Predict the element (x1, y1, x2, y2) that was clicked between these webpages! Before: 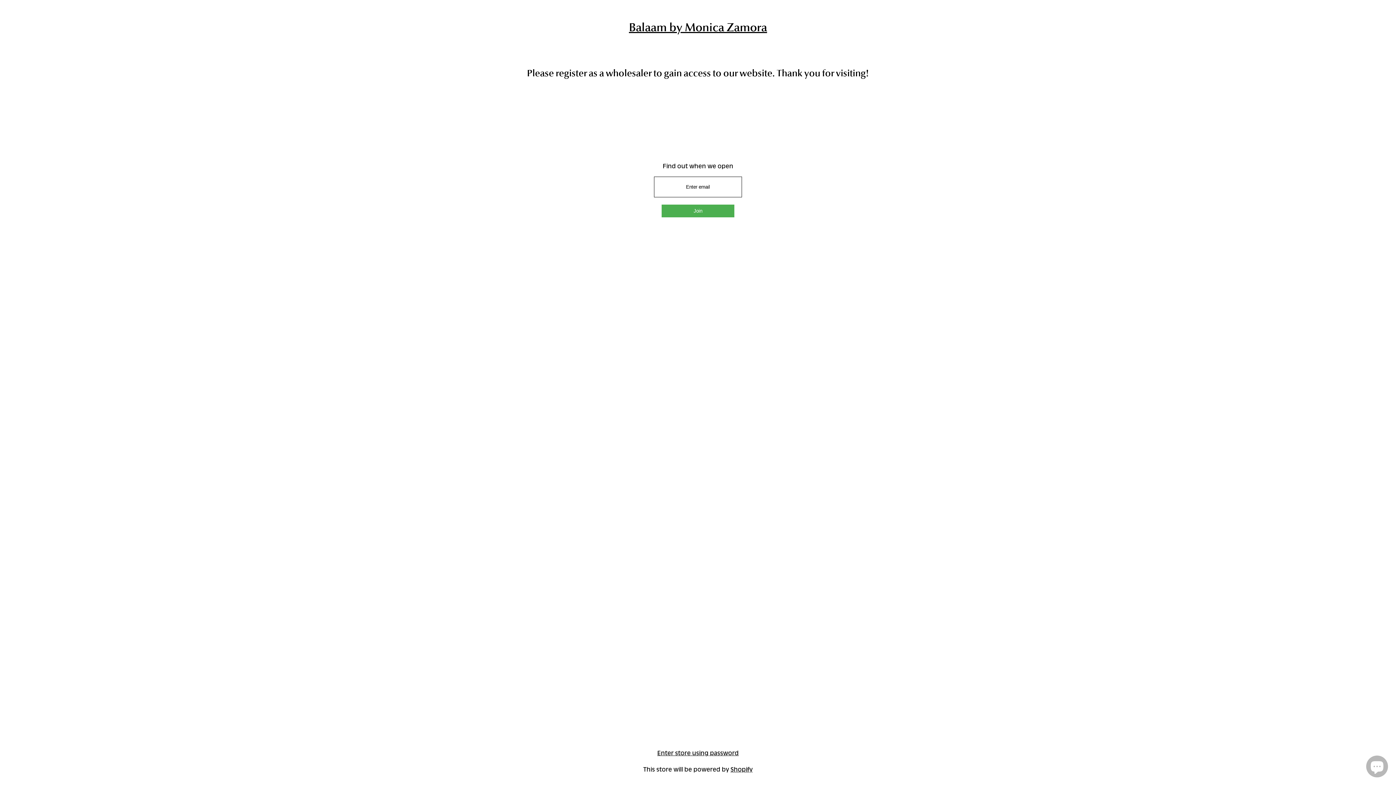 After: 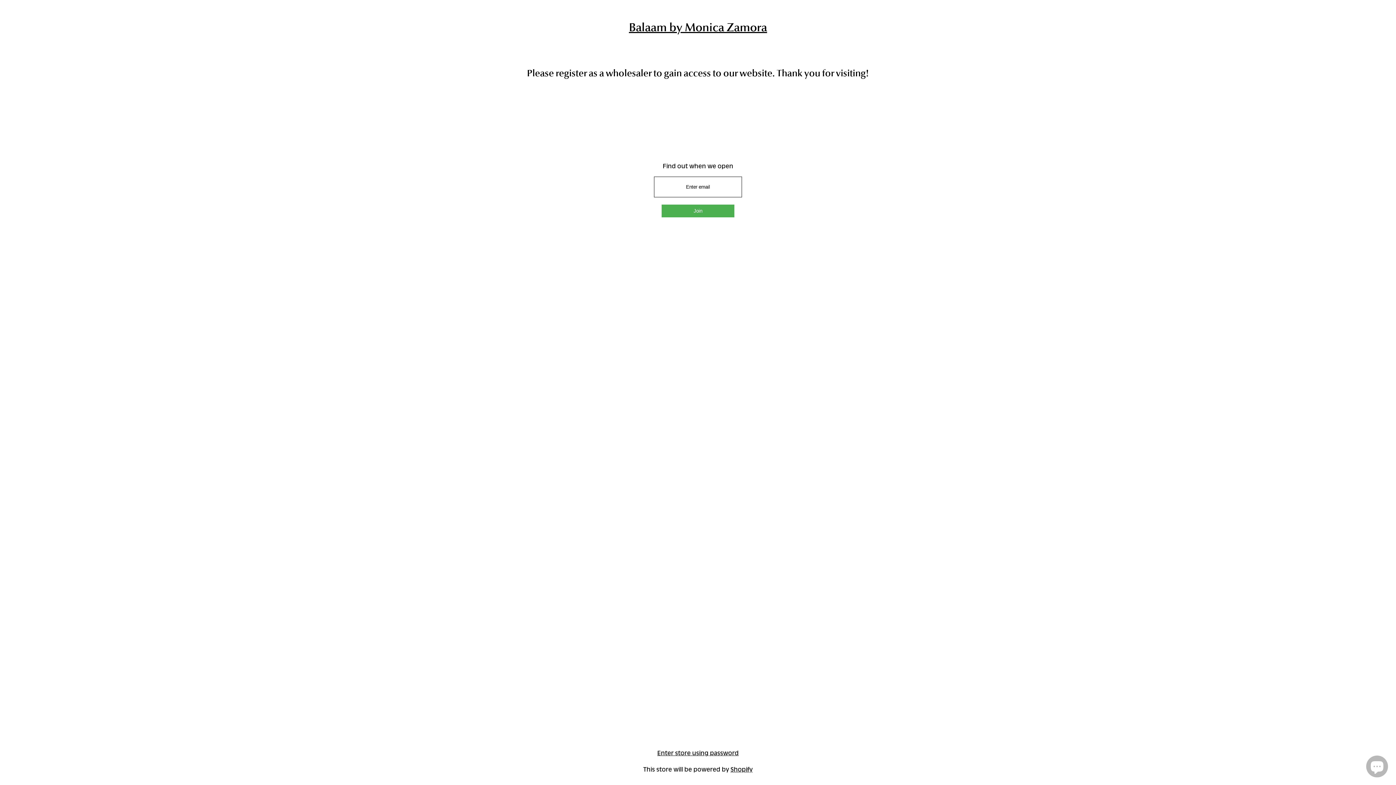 Action: bbox: (629, 20, 767, 34) label: Balaam by Monica Zamora